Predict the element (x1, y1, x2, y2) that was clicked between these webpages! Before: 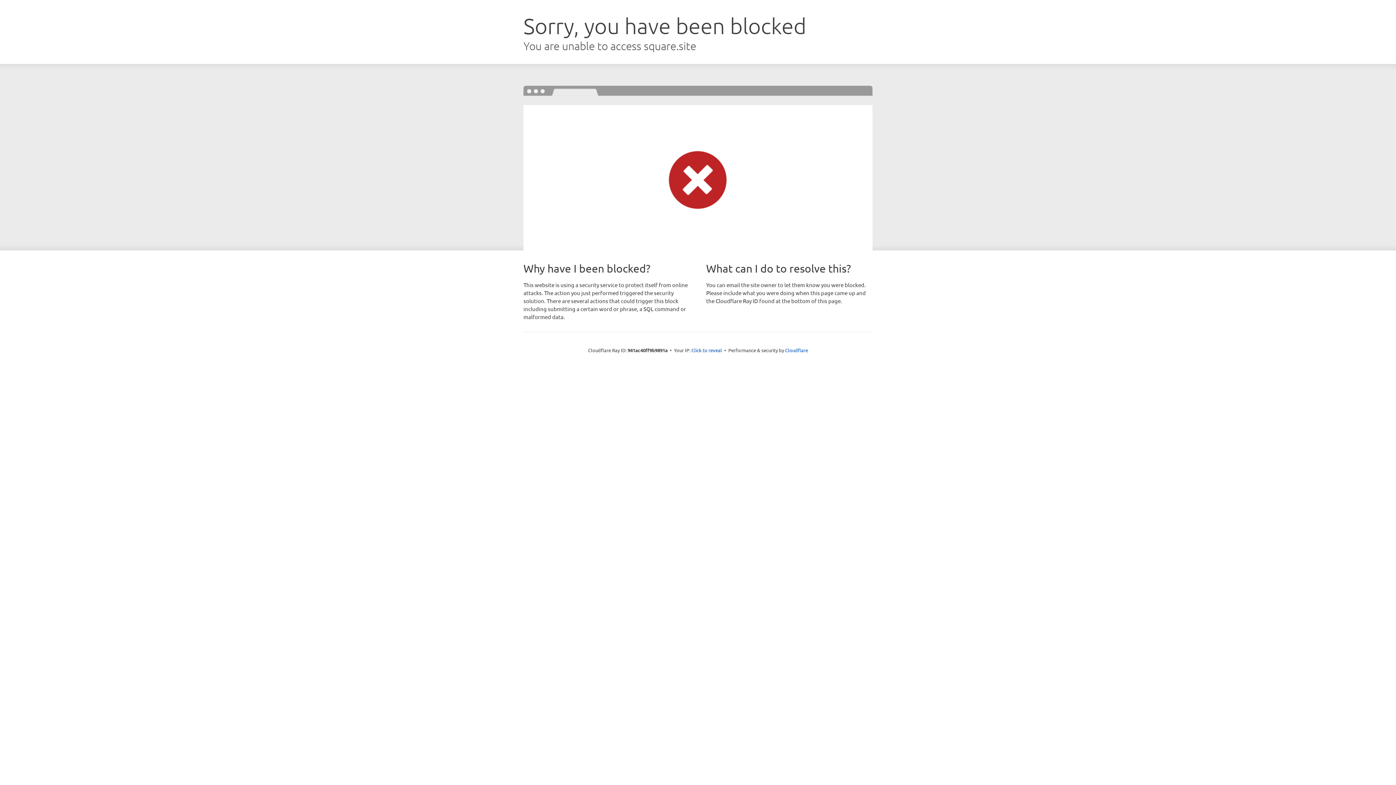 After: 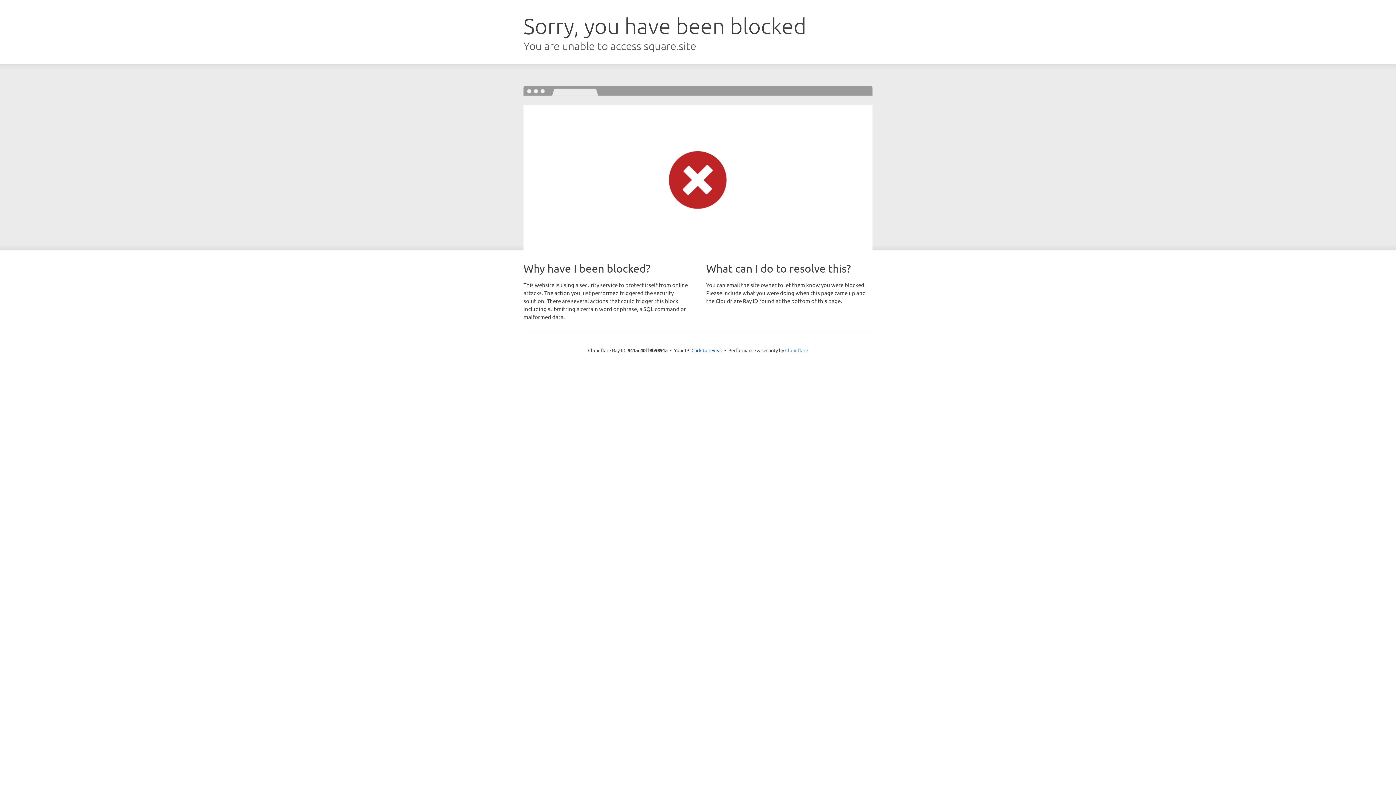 Action: label: Cloudflare bbox: (785, 347, 808, 353)